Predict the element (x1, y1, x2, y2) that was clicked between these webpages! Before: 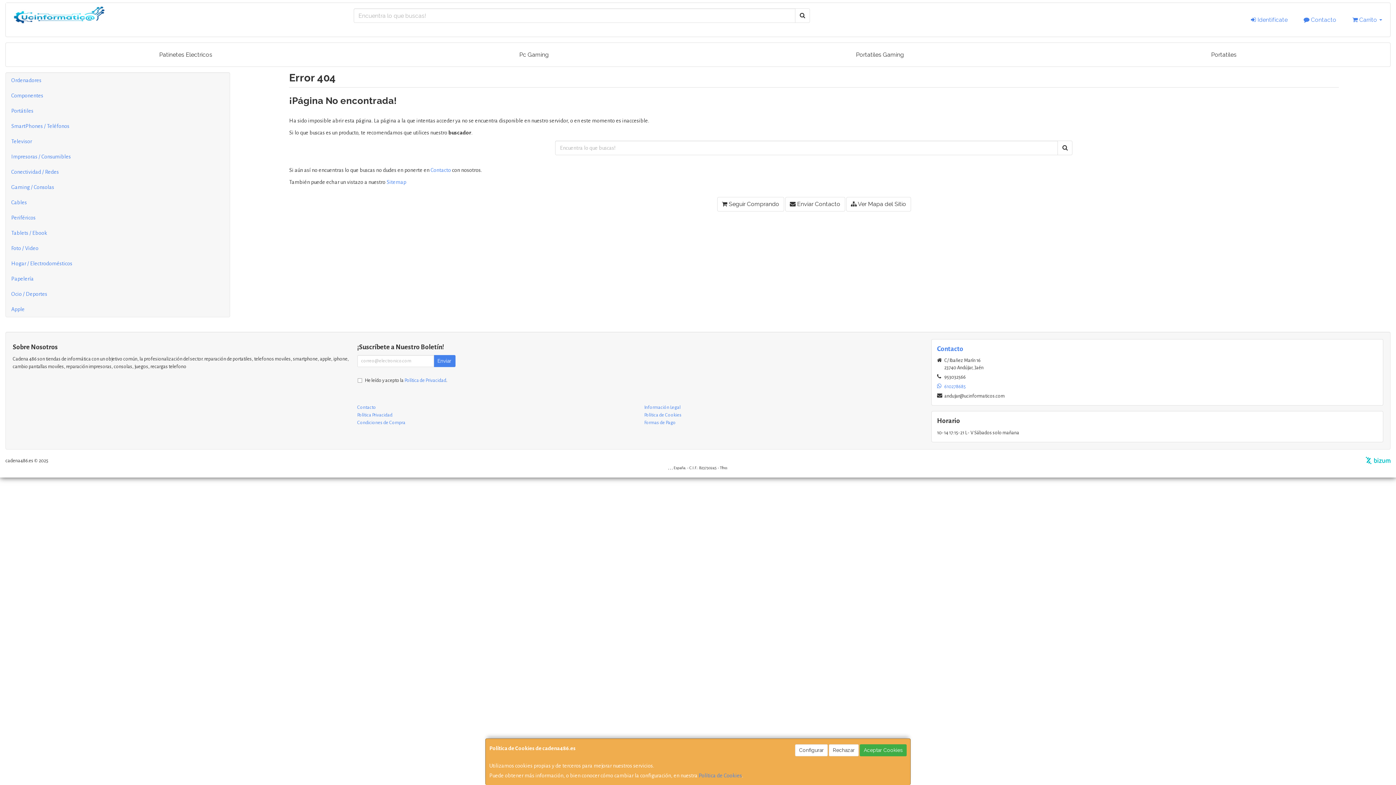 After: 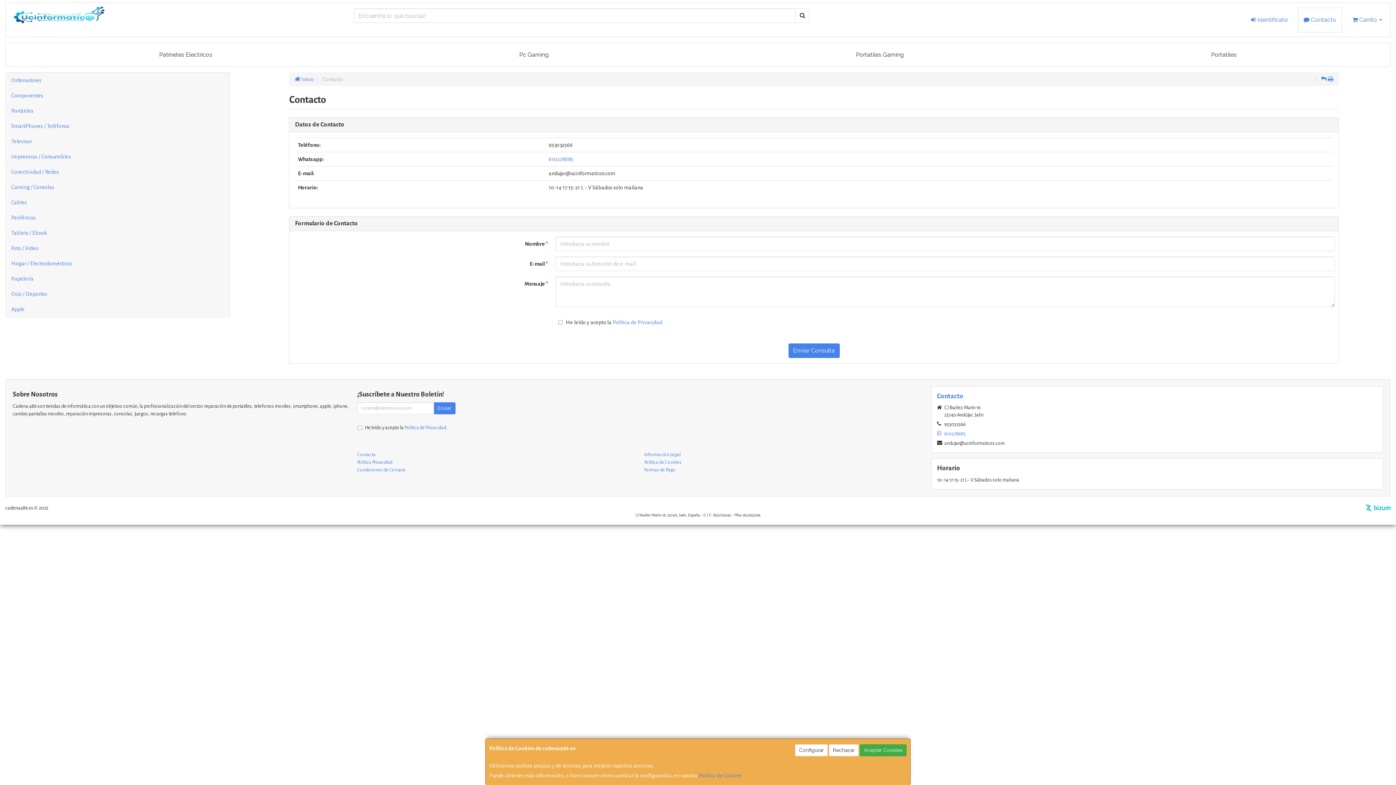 Action: label: Contacto bbox: (430, 167, 451, 173)